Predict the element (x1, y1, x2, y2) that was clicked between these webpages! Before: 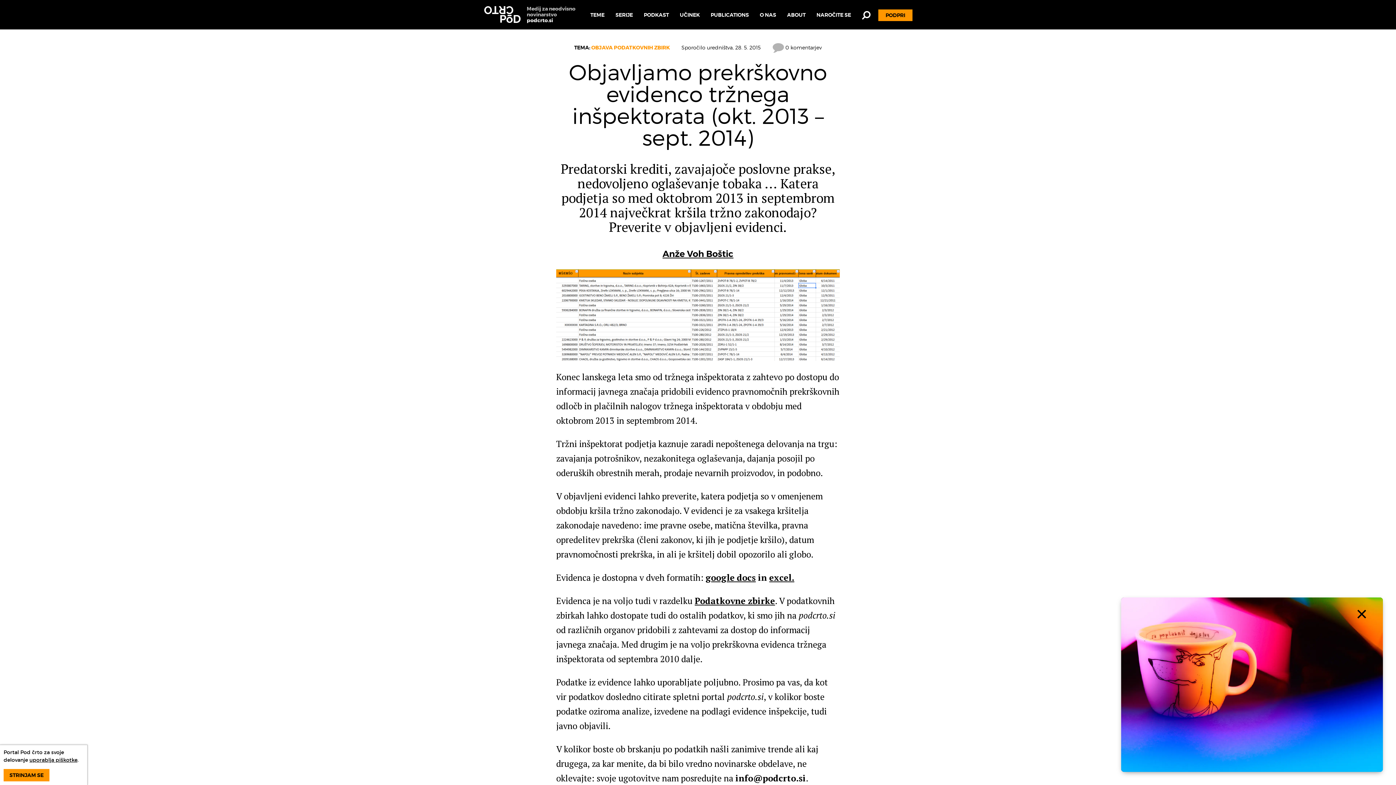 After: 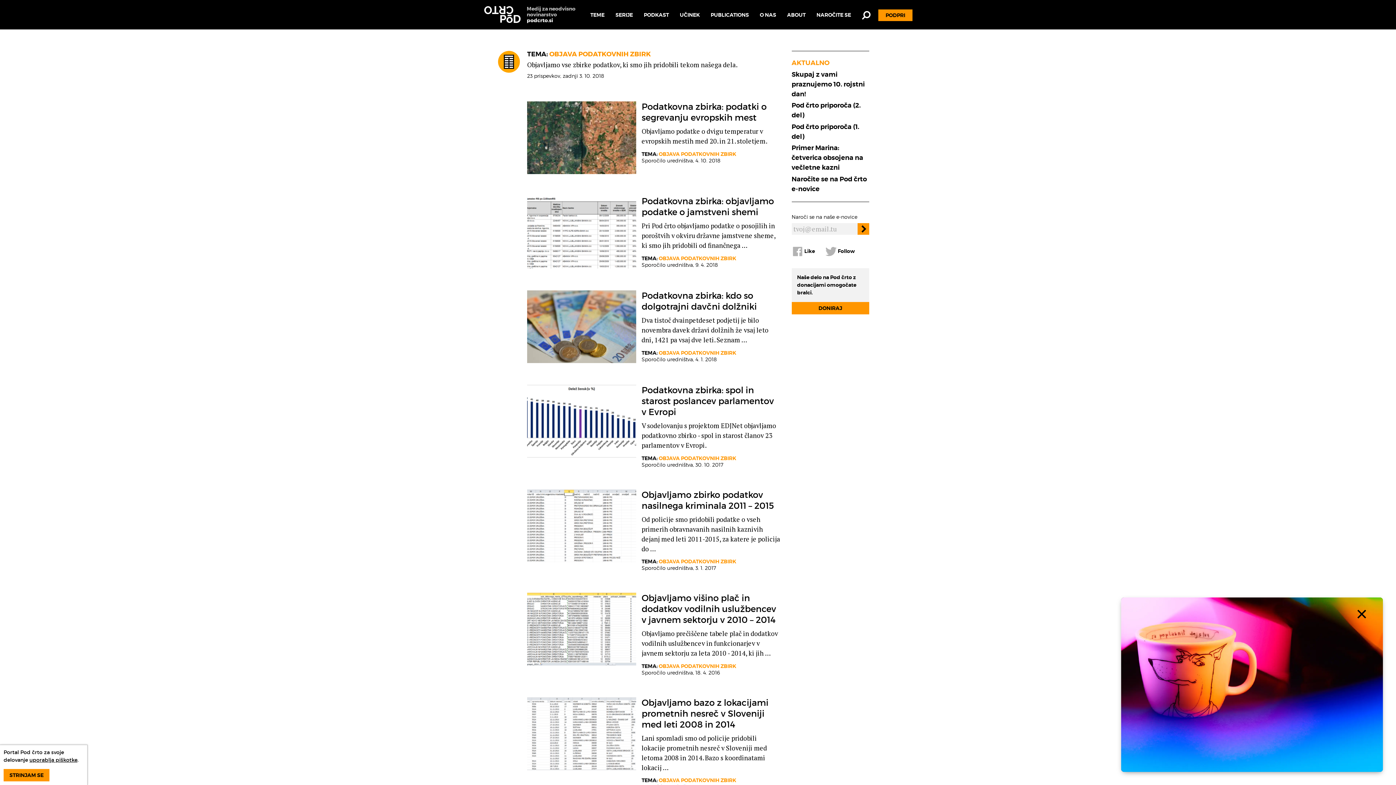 Action: label: OBJAVA PODATKOVNIH ZBIRK bbox: (591, 44, 670, 50)